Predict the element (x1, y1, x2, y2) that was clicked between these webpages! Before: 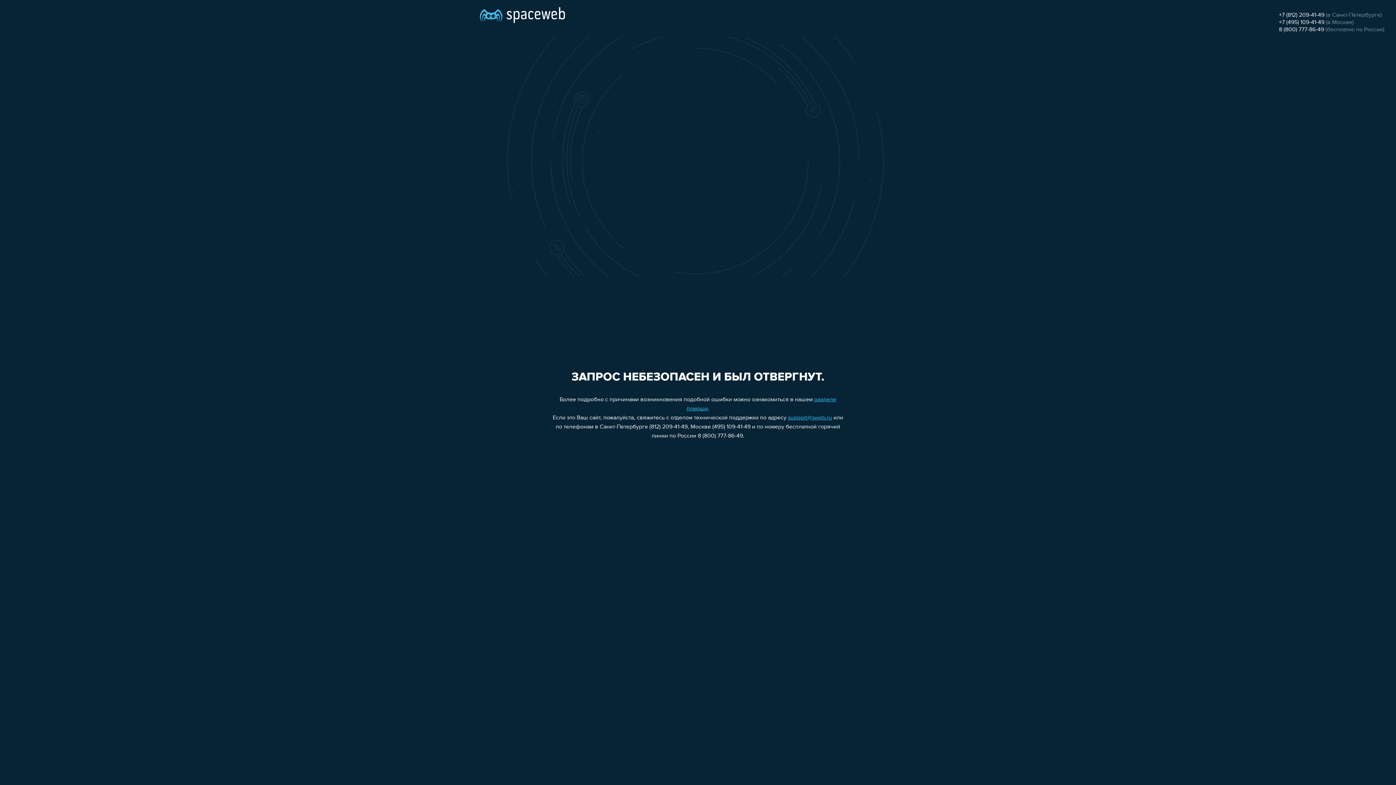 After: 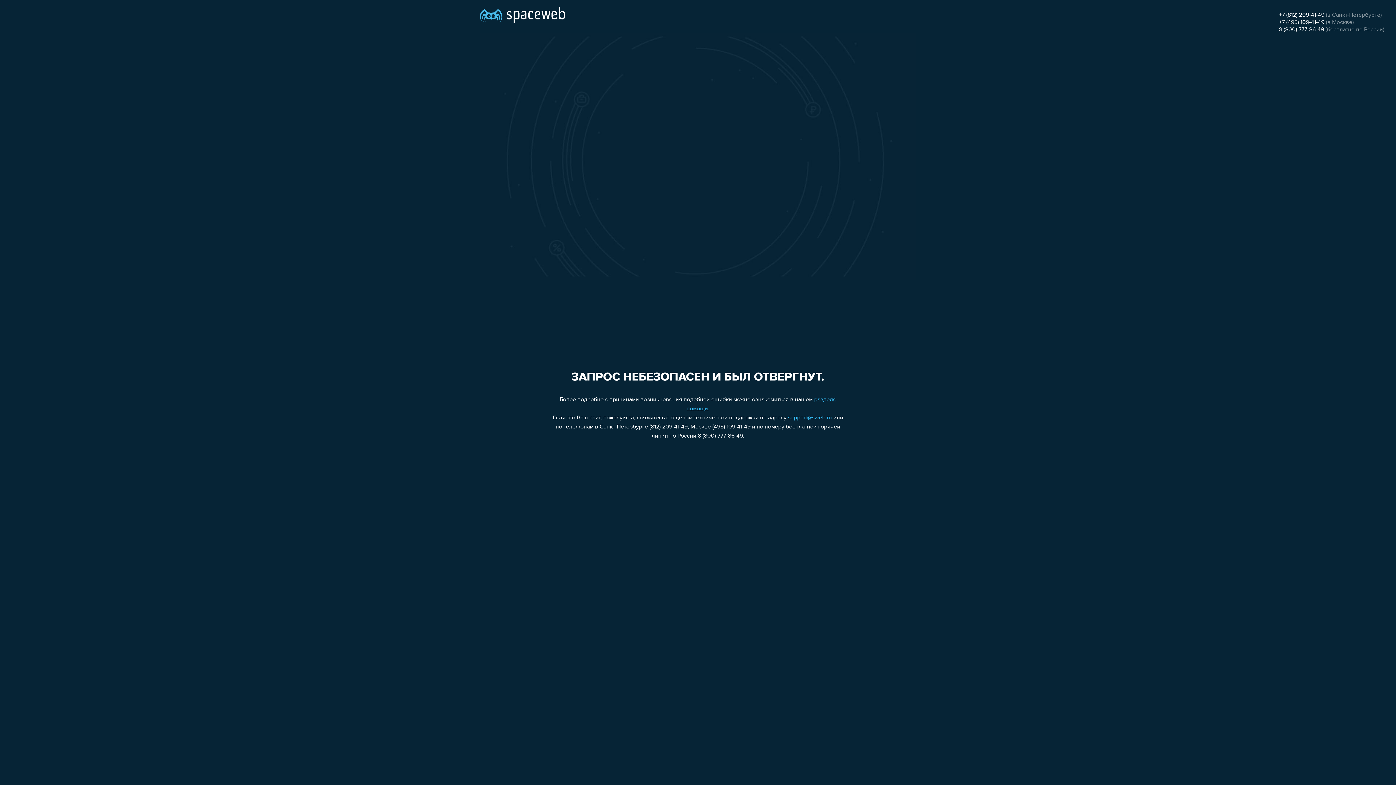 Action: label: 8 (800) 777-86-49 bbox: (1279, 26, 1324, 32)